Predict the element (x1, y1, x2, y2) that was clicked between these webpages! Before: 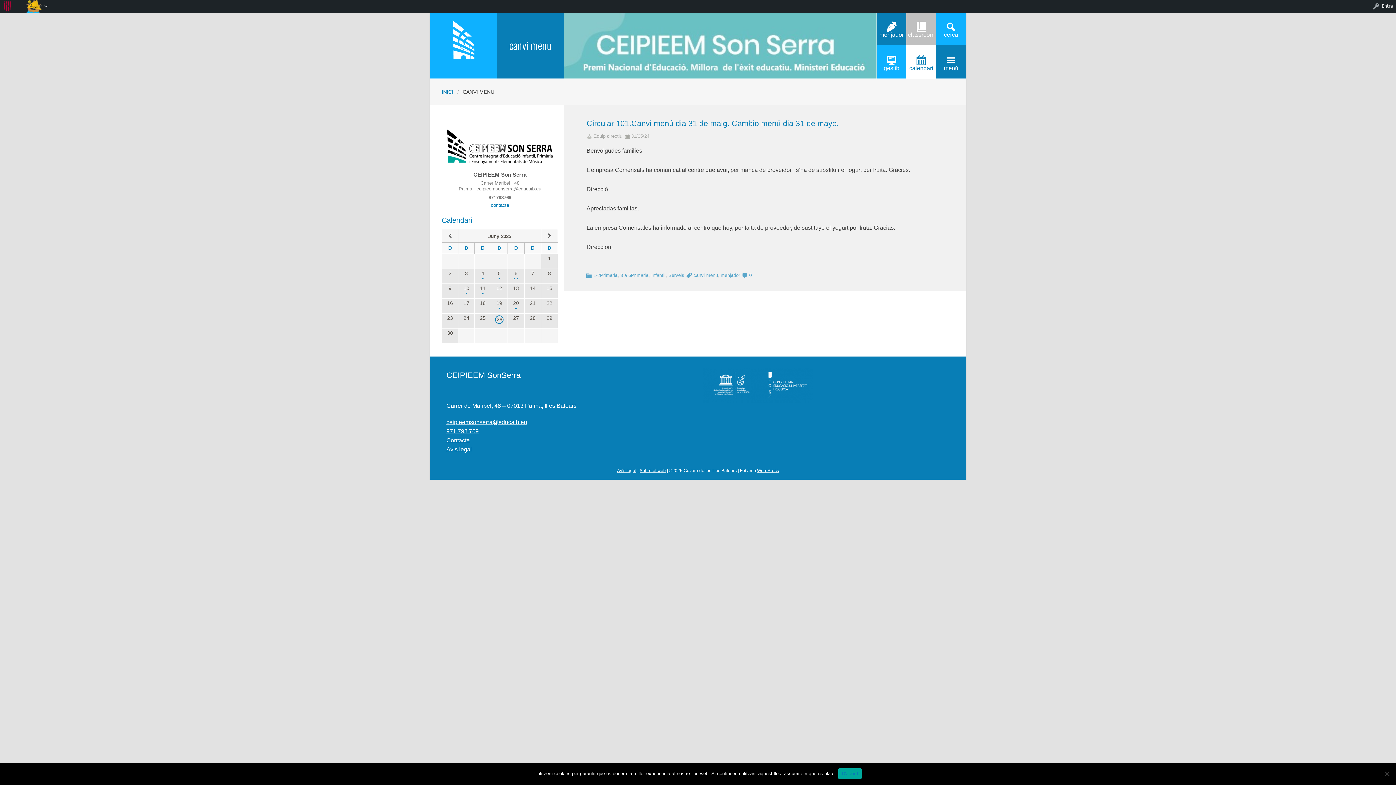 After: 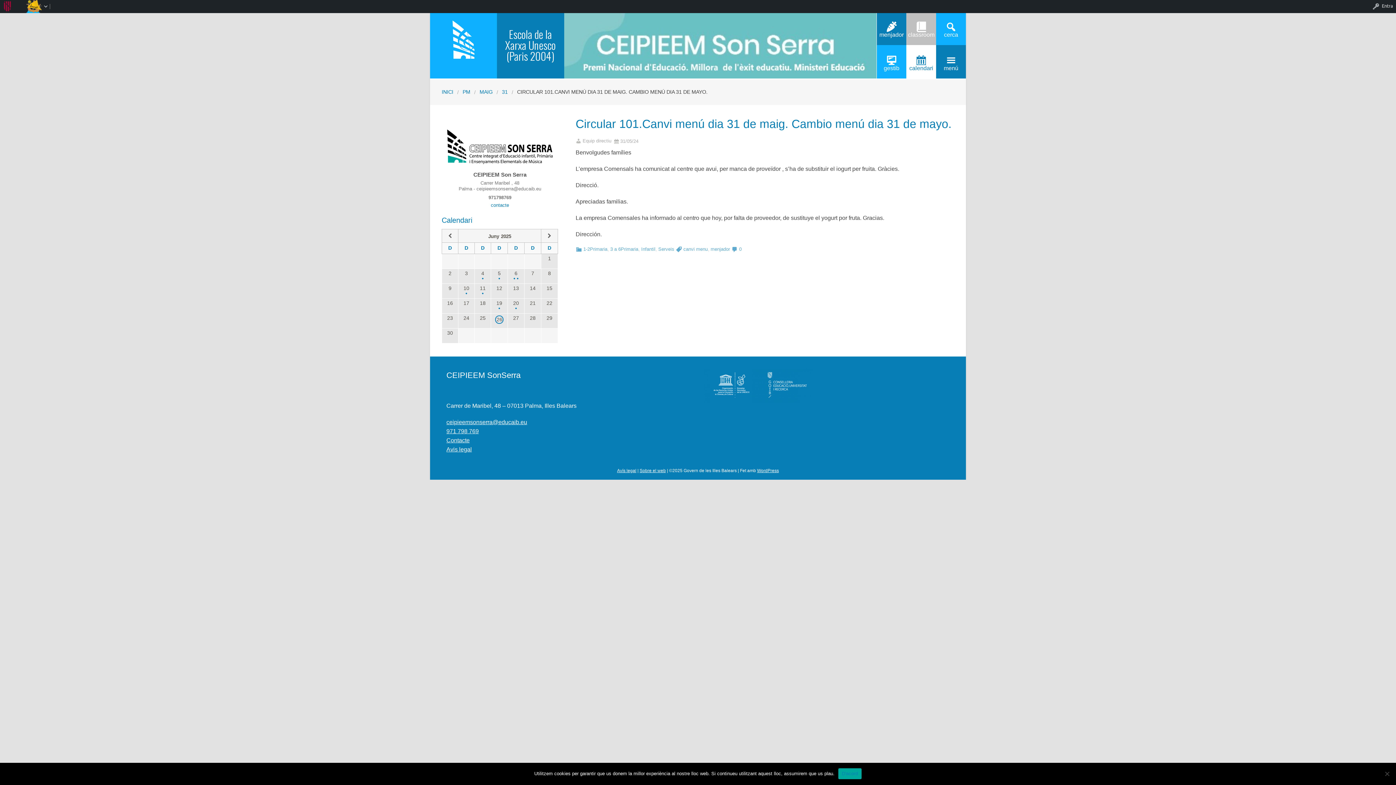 Action: bbox: (741, 271, 751, 278) label: 0